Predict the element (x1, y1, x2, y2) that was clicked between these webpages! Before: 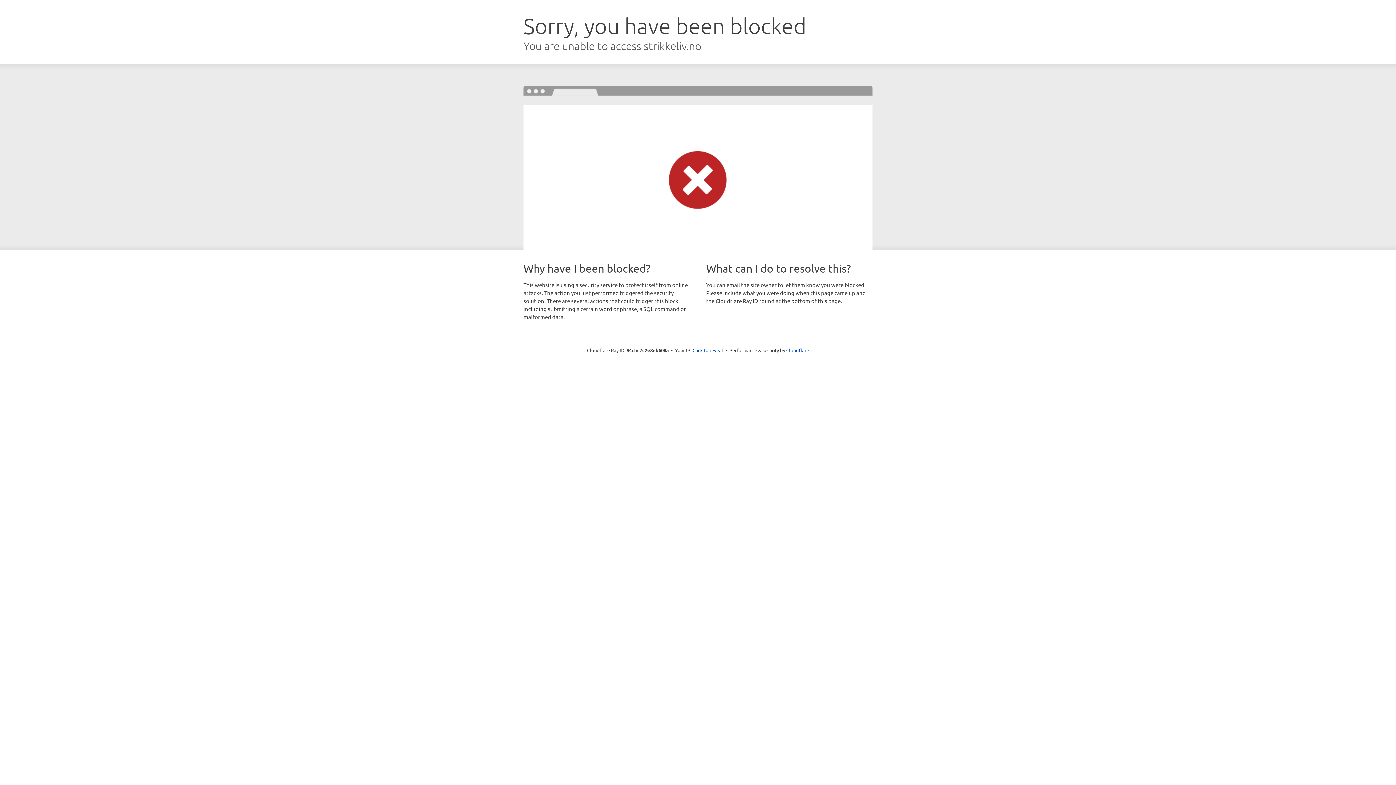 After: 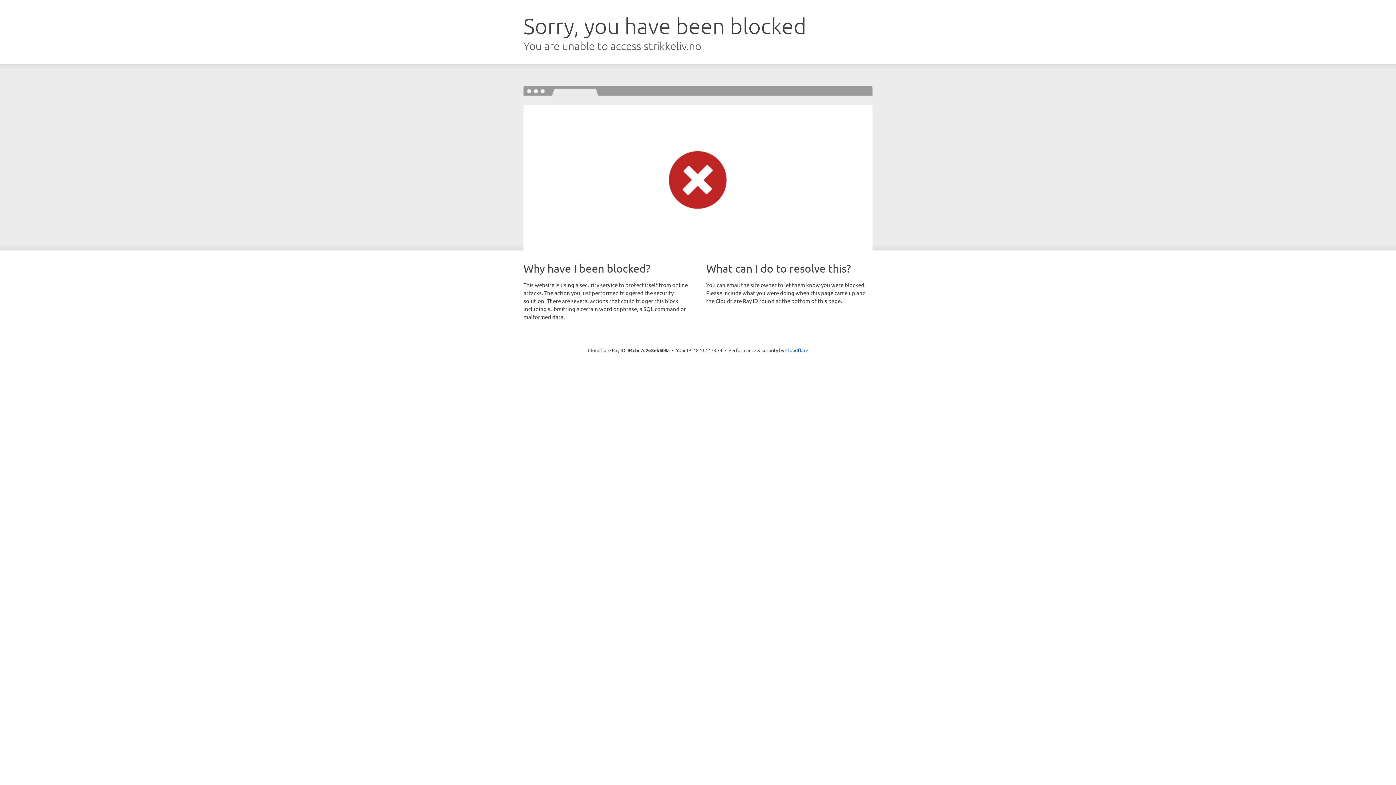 Action: label: Click to reveal bbox: (692, 346, 723, 353)